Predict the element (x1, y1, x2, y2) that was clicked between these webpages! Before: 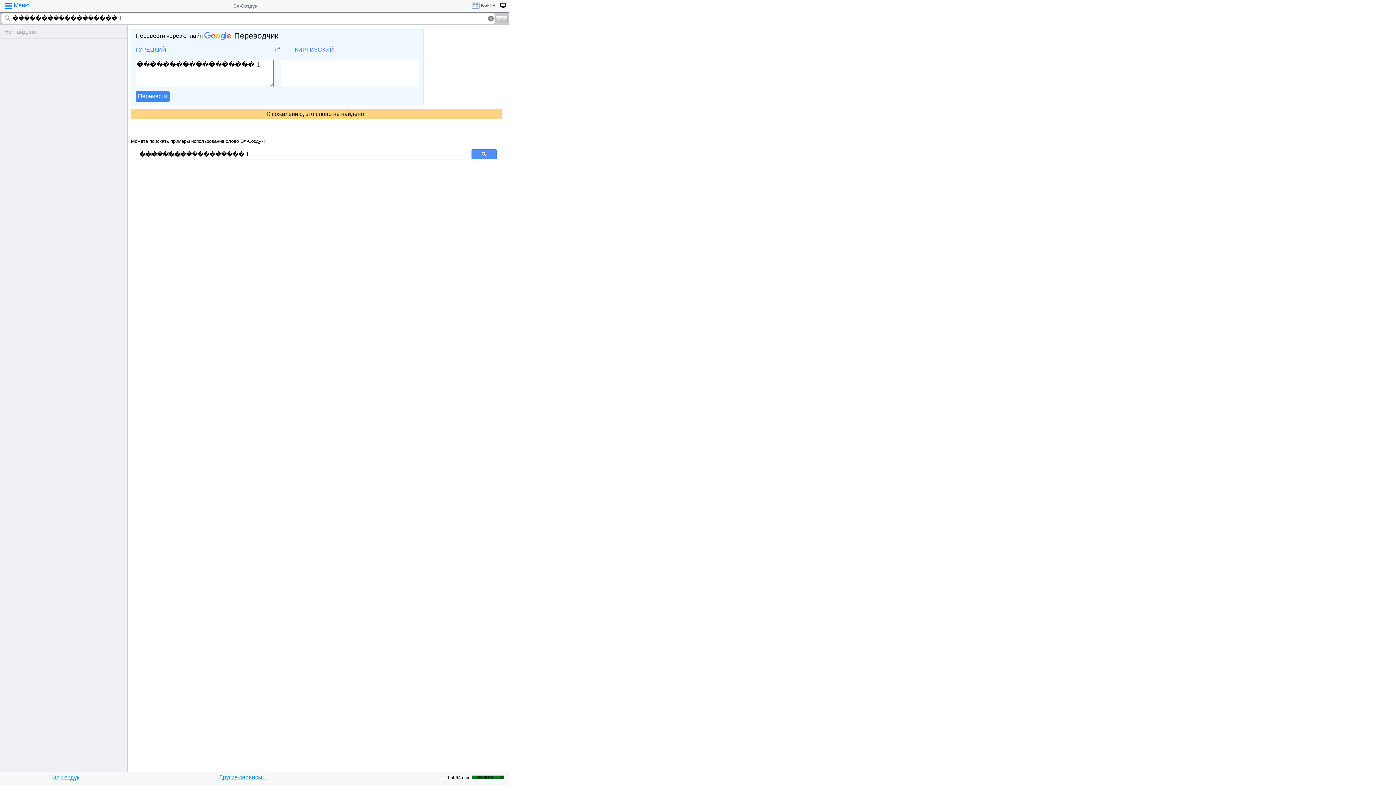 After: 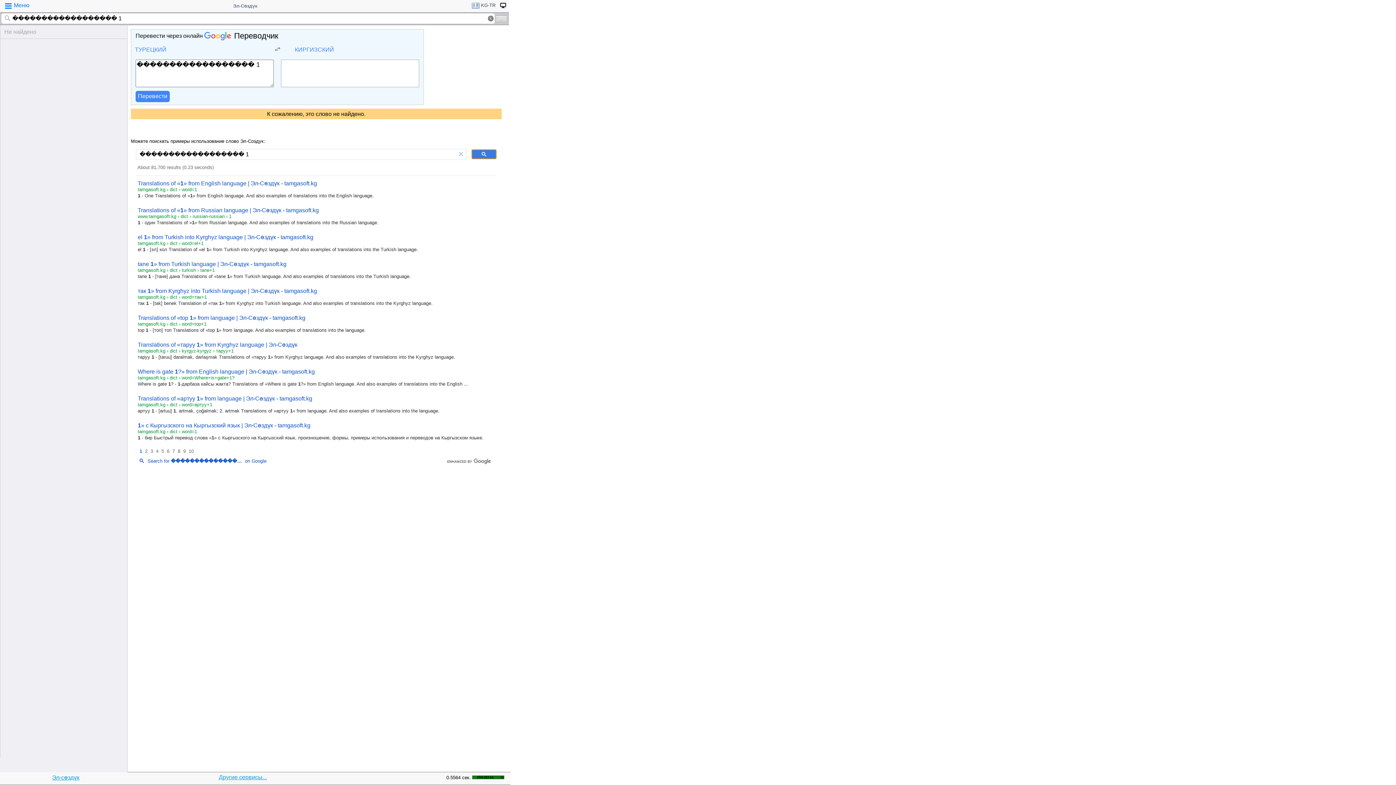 Action: bbox: (471, 149, 496, 159)